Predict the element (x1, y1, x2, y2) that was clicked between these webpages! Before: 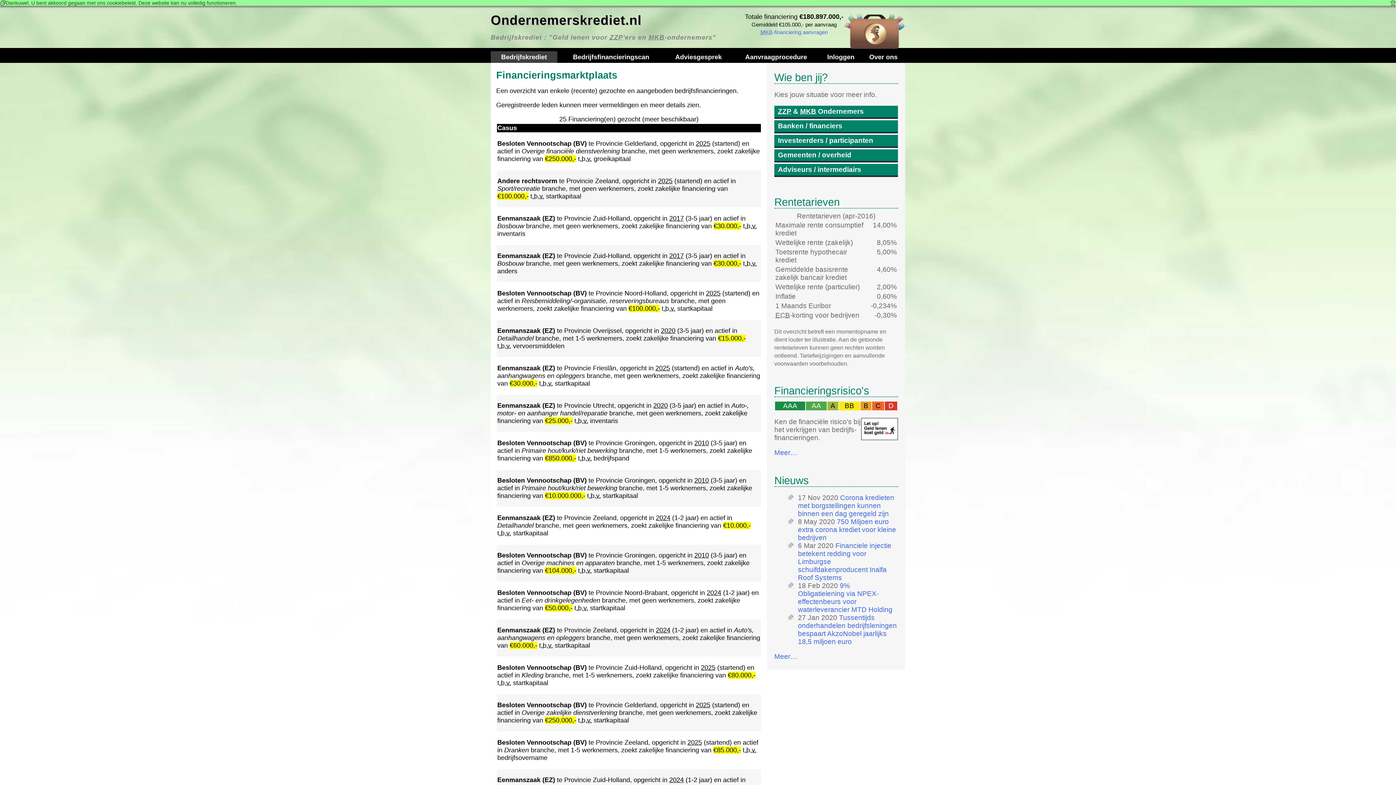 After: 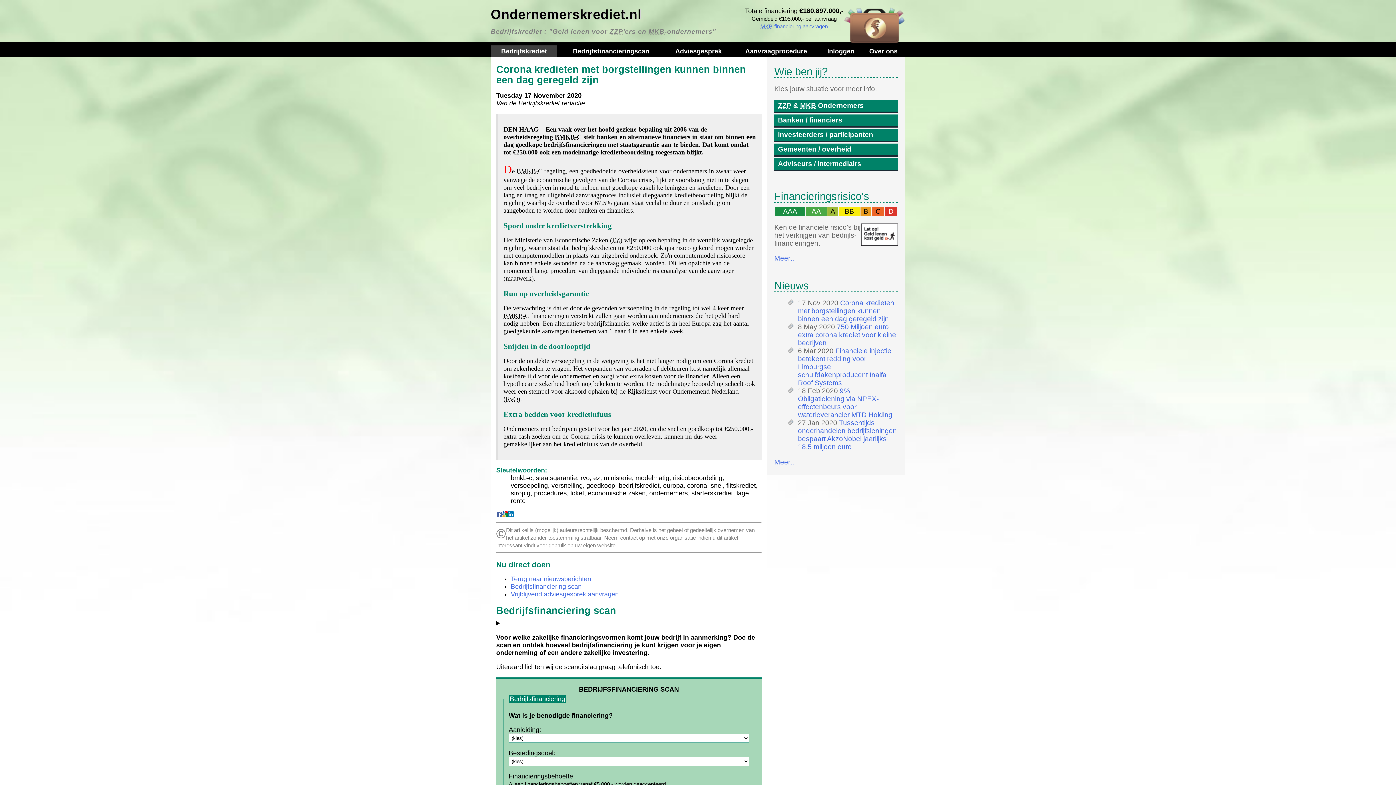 Action: label: Corona kredieten met borgstellingen kunnen binnen een dag geregeld zijn bbox: (798, 494, 894, 517)